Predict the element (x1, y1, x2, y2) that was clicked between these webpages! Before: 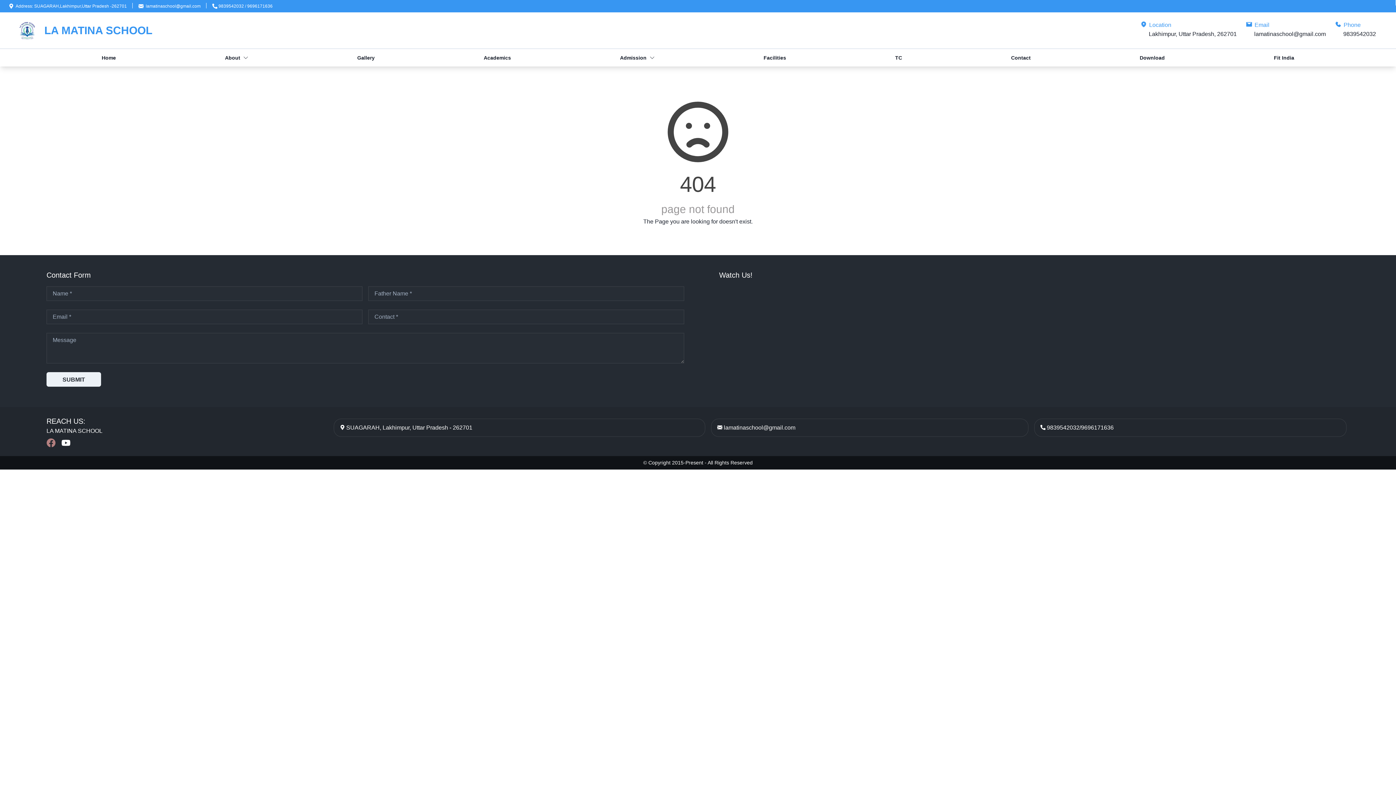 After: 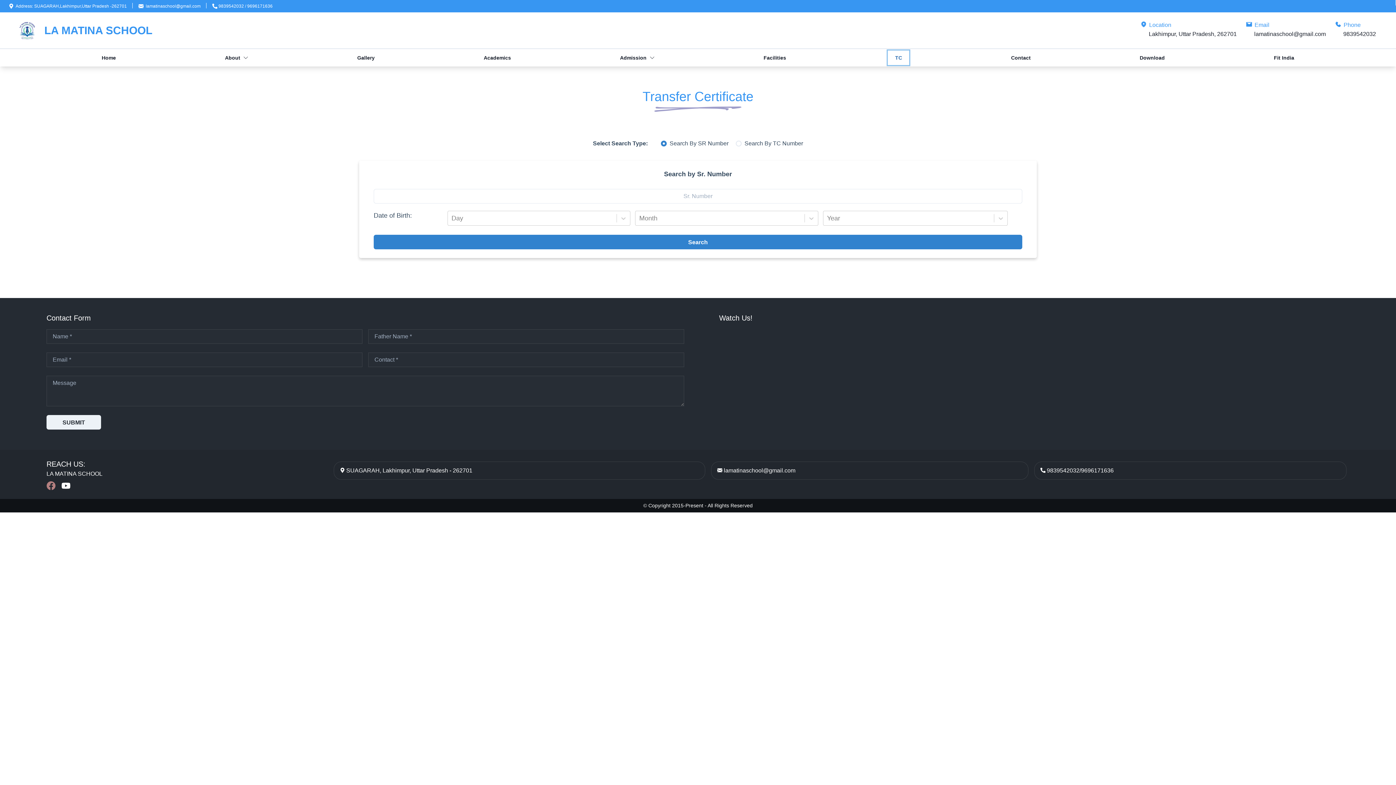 Action: label: TC bbox: (888, 50, 909, 65)